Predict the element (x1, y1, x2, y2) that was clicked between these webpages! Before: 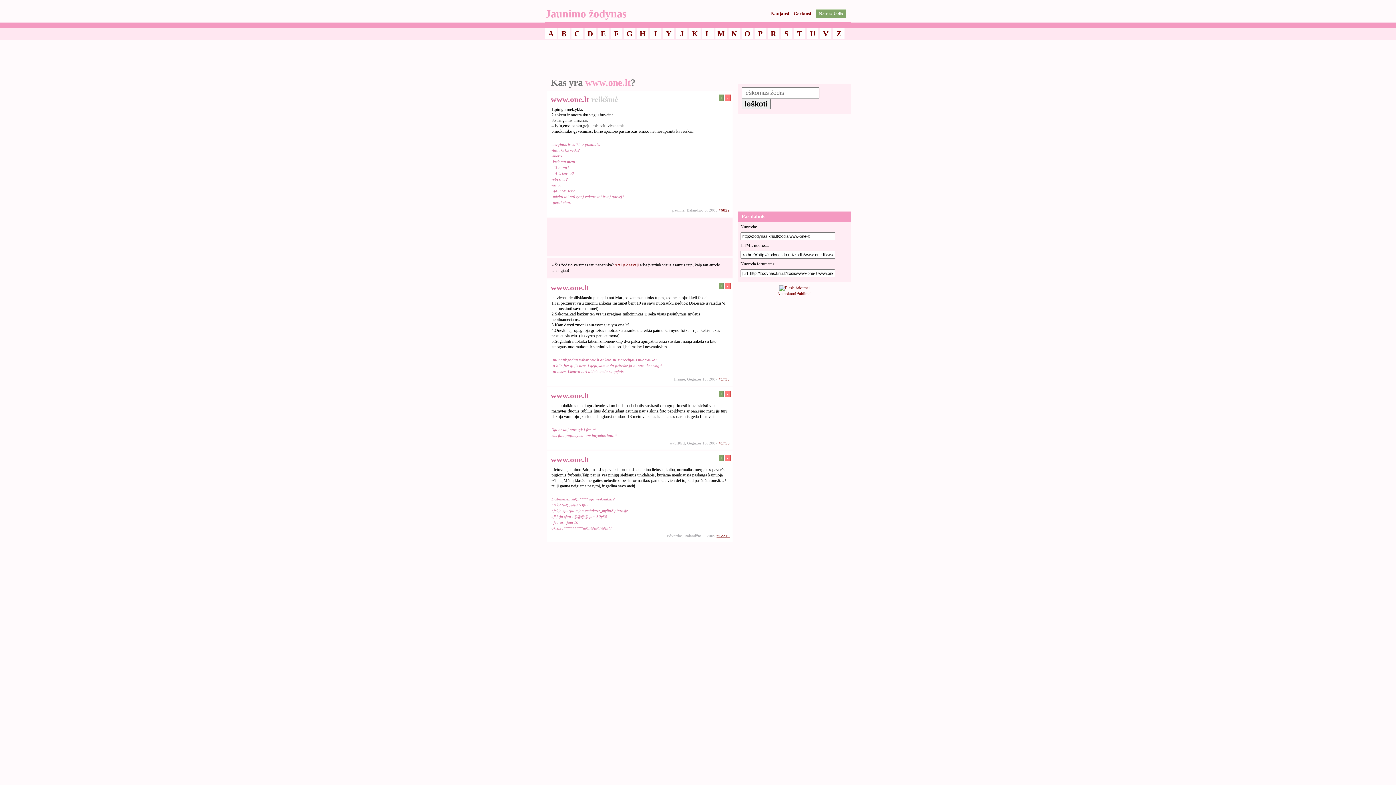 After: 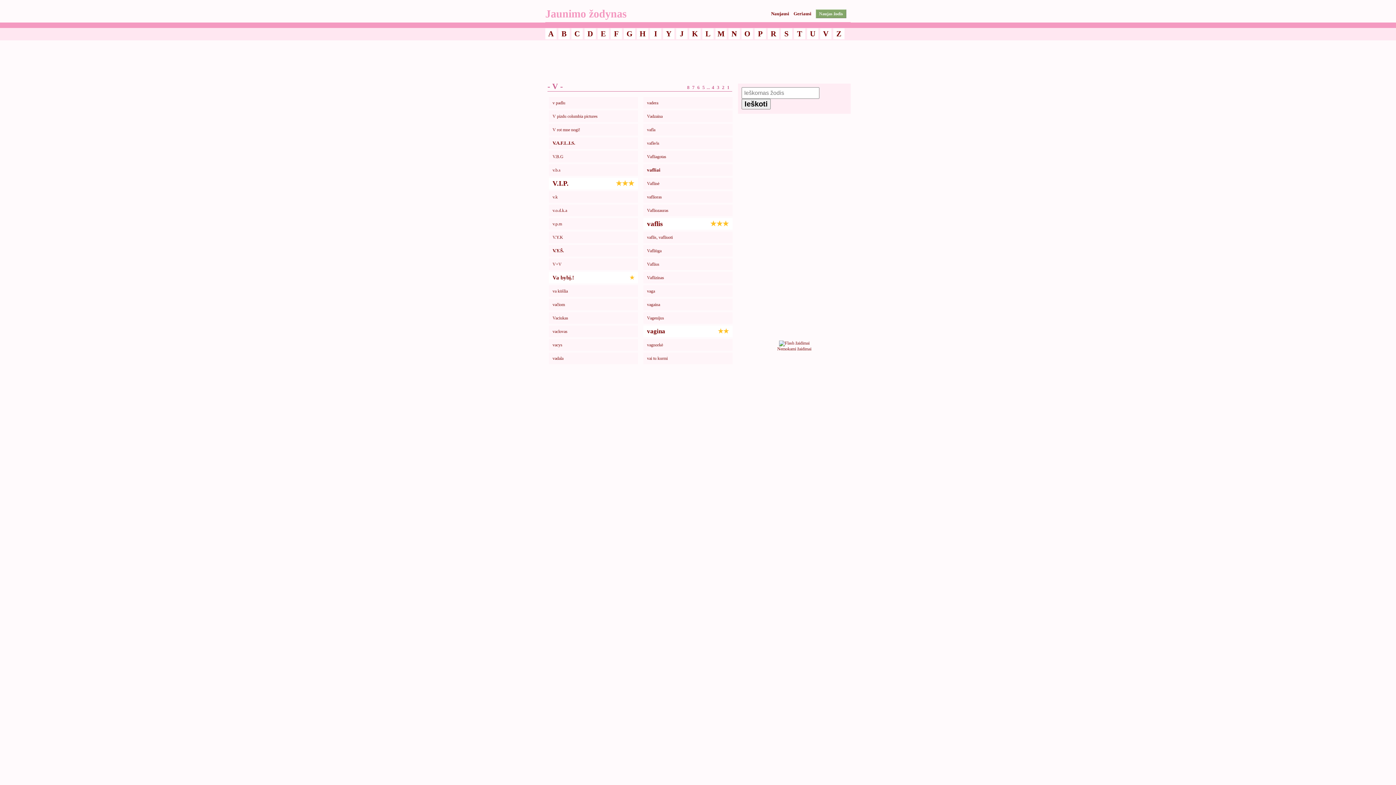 Action: label: V bbox: (820, 28, 831, 39)